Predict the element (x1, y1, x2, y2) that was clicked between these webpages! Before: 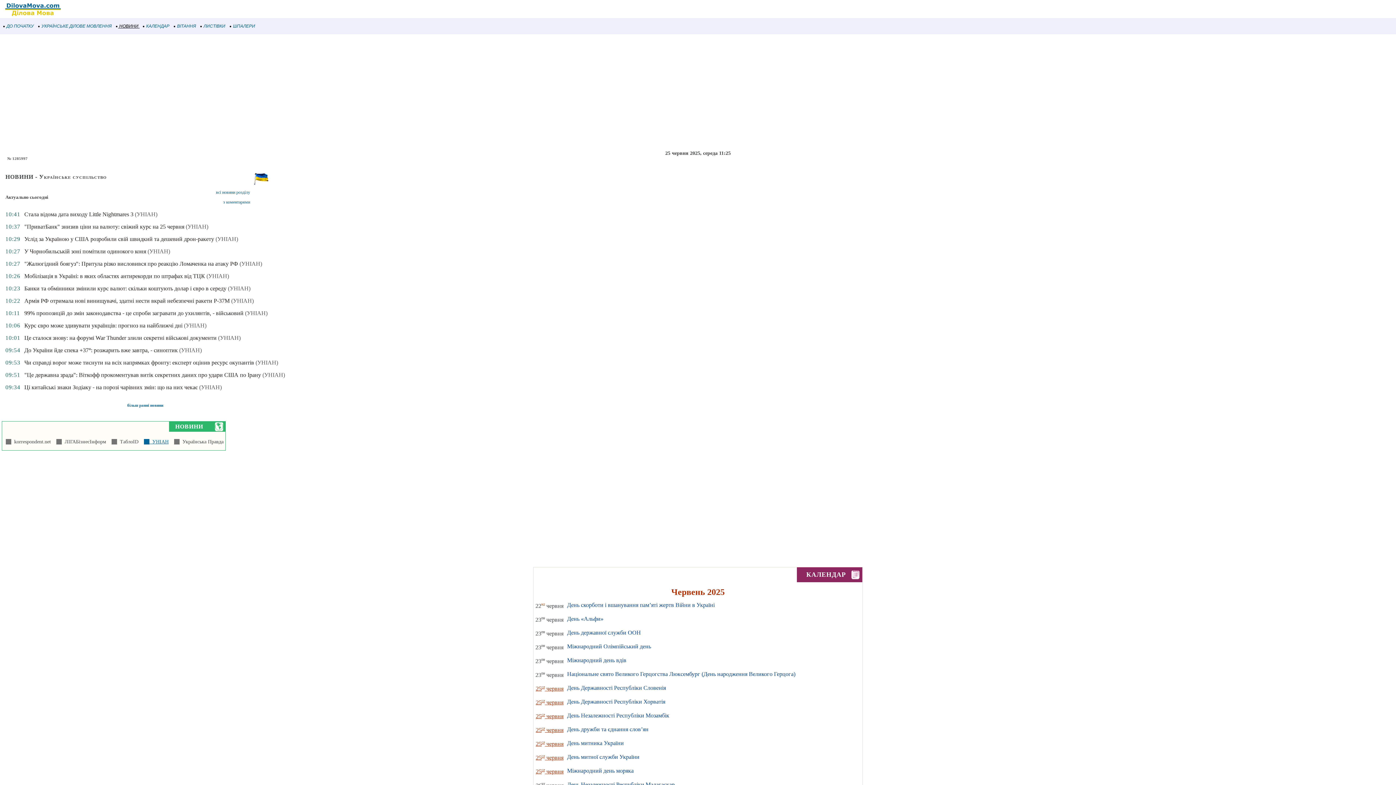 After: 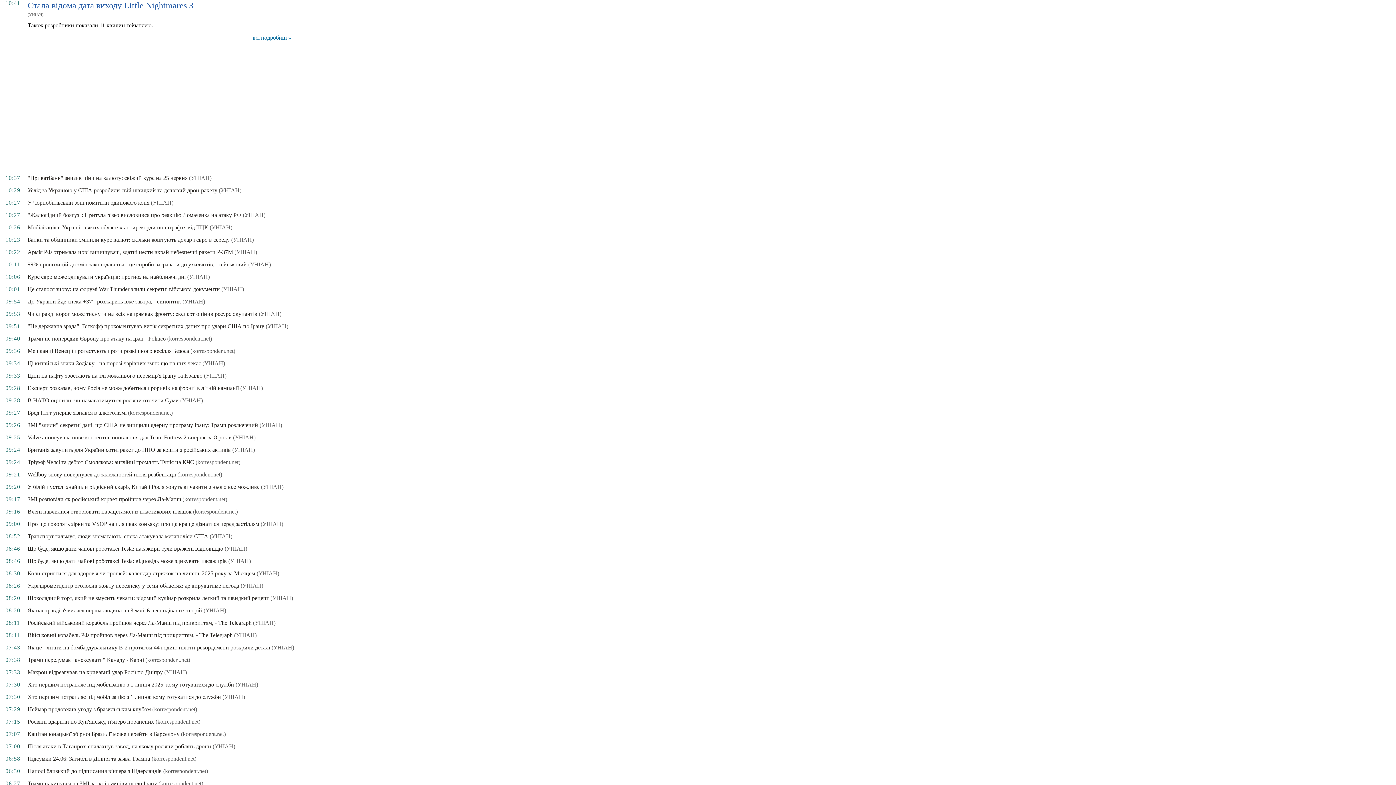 Action: bbox: (24, 211, 133, 217) label: Стала відома дата виходу Little Nightmares 3